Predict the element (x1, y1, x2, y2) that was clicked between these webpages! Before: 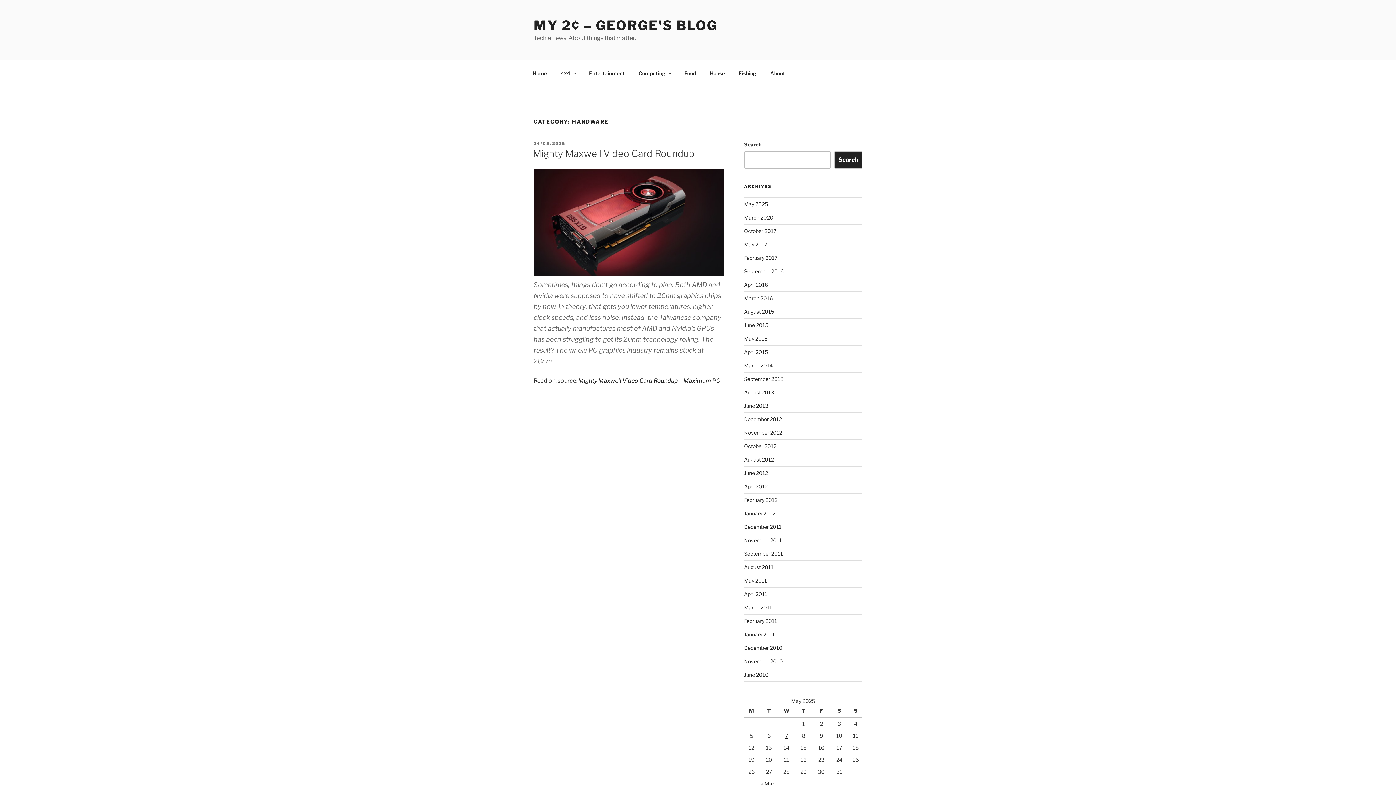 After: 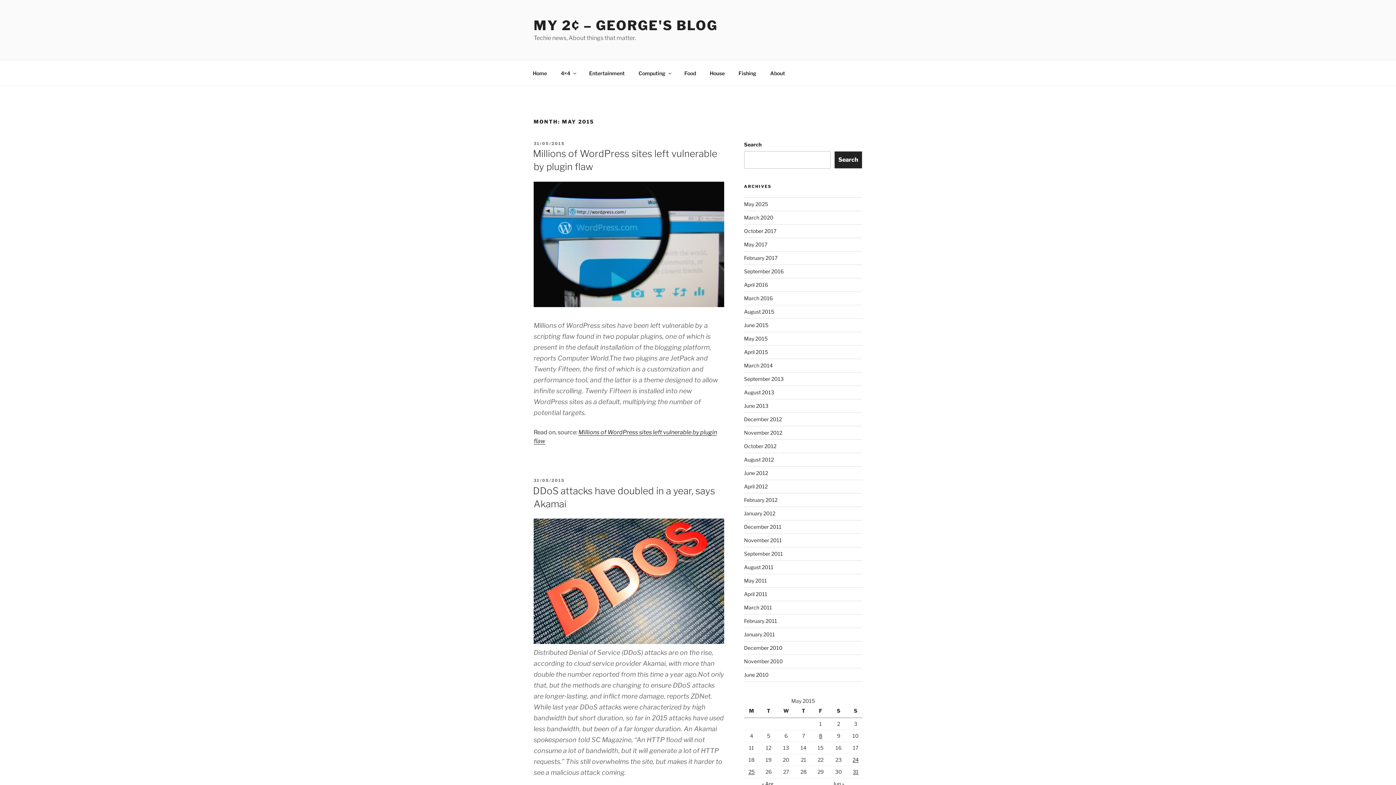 Action: bbox: (744, 335, 767, 341) label: May 2015